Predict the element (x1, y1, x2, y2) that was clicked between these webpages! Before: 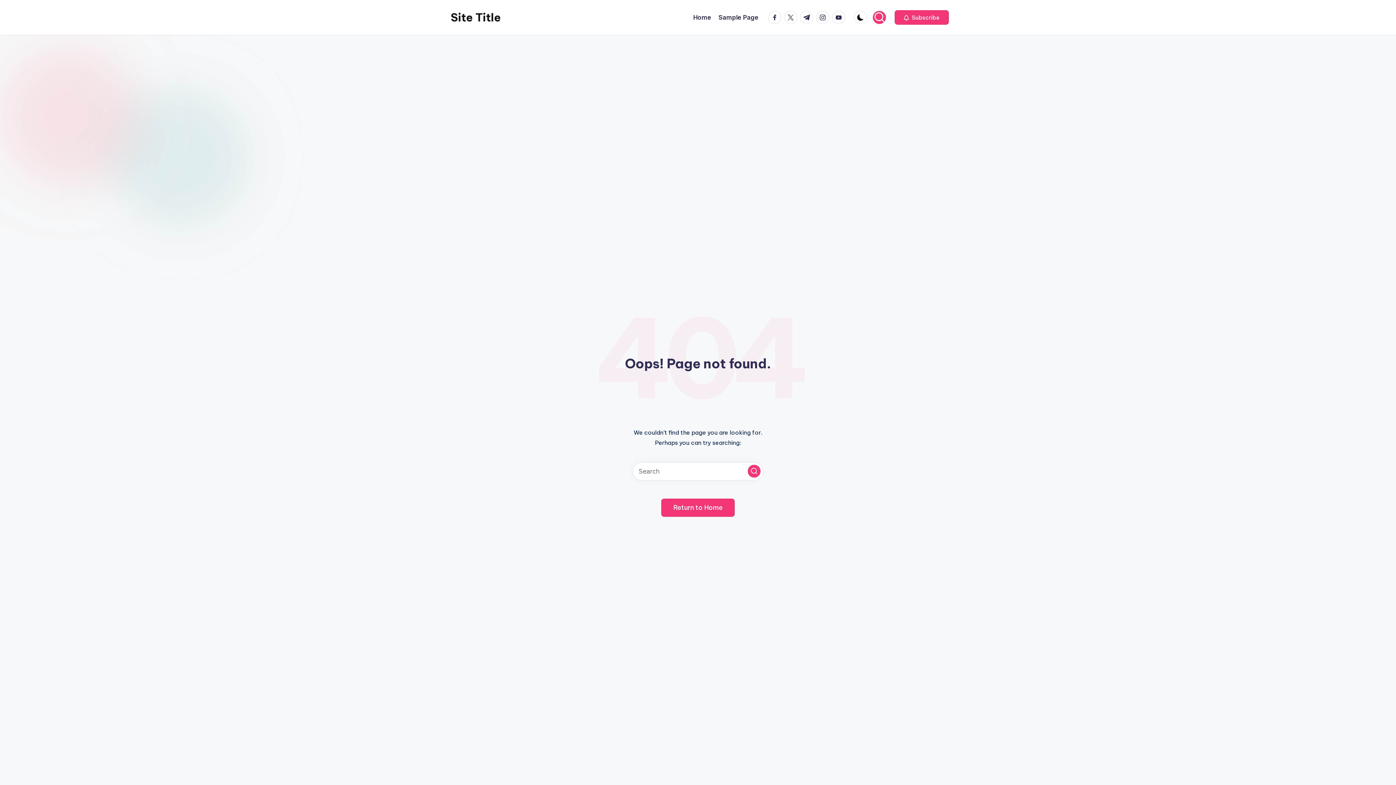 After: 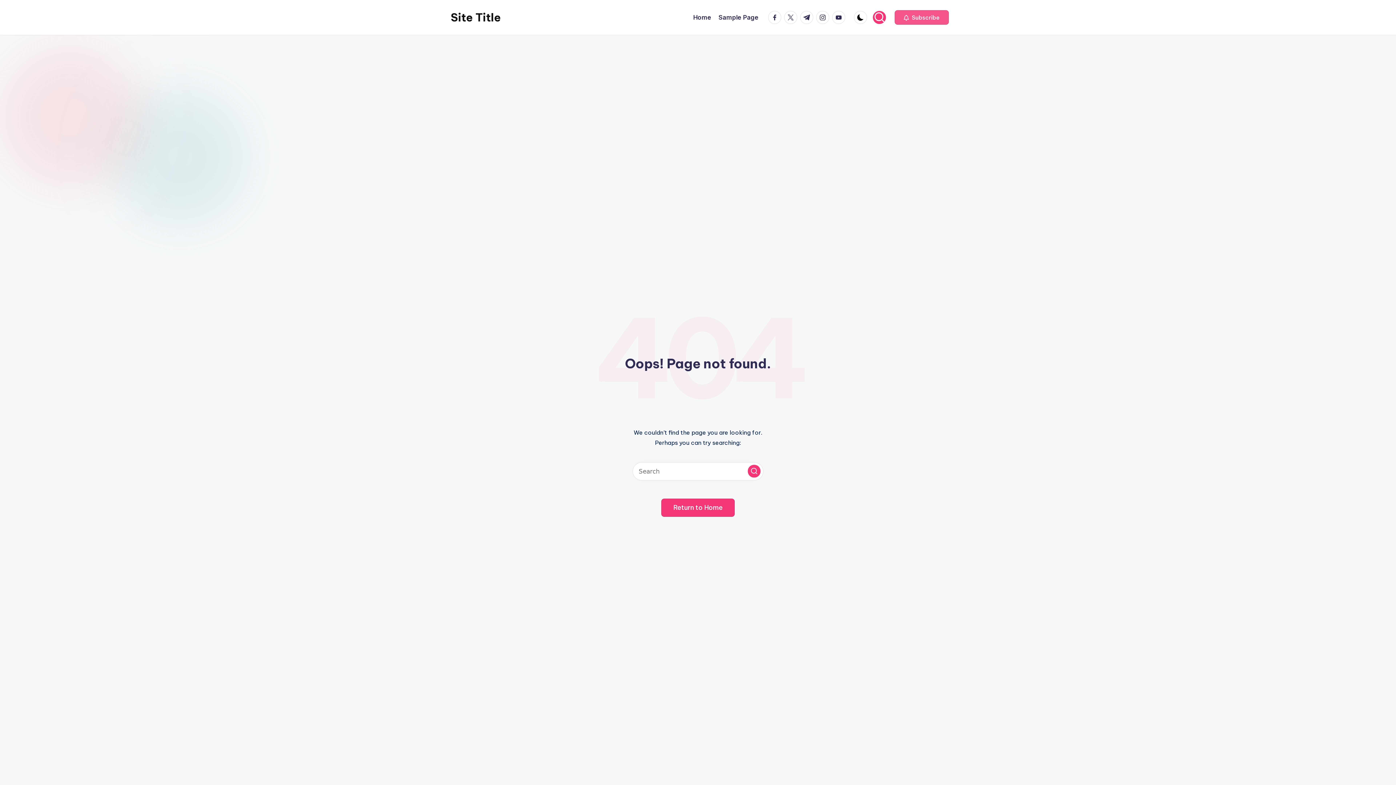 Action: label:  Subscribe bbox: (894, 10, 949, 24)